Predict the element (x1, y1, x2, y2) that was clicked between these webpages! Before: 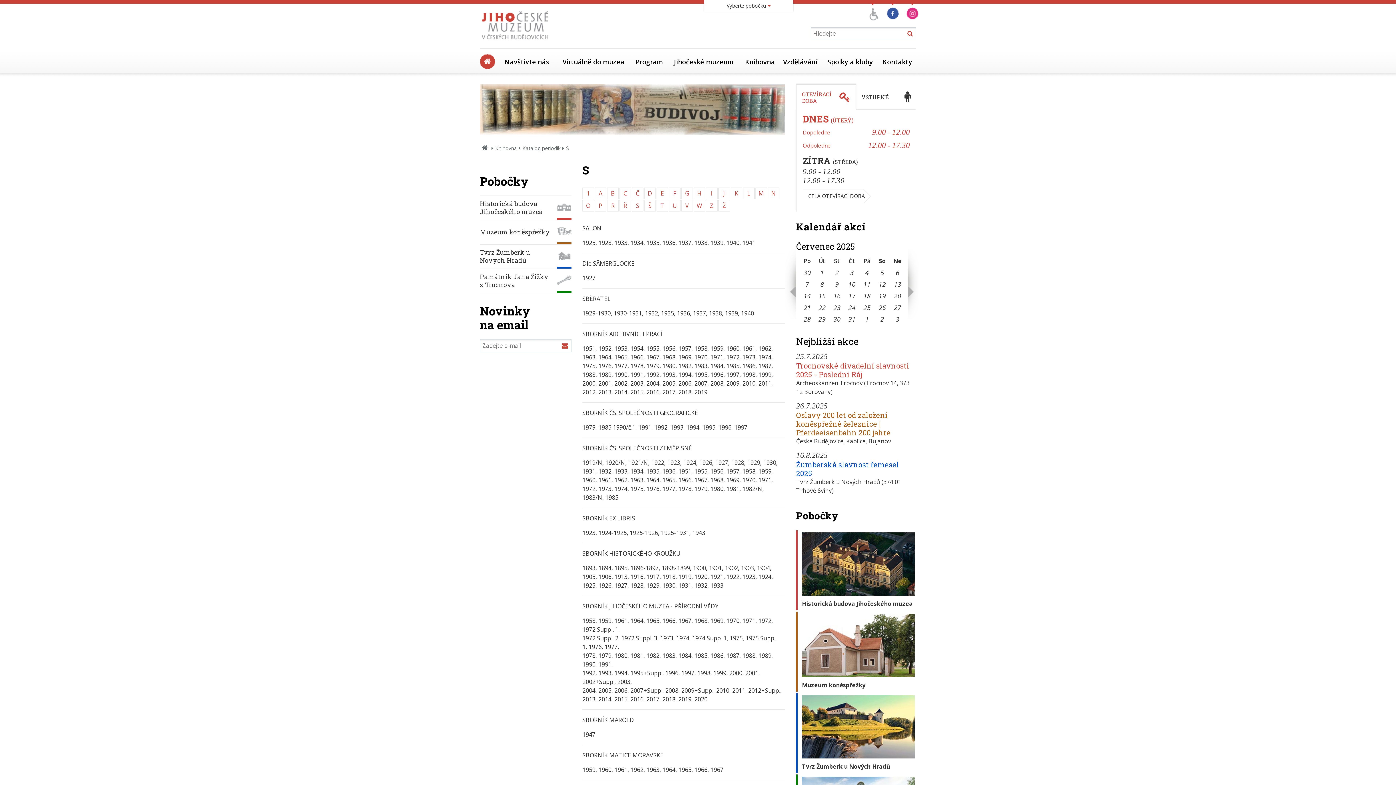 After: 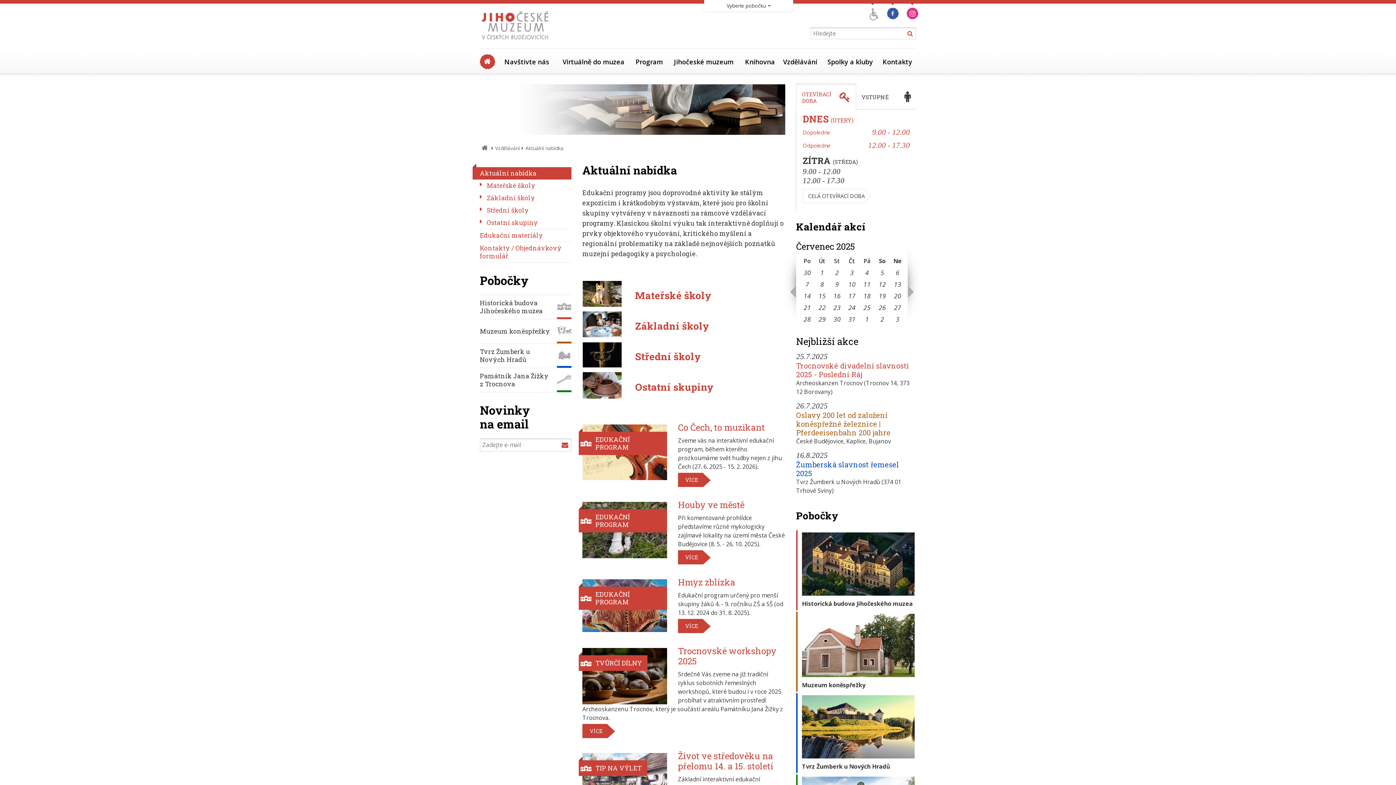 Action: bbox: (778, 57, 821, 66) label: Vzdělávání